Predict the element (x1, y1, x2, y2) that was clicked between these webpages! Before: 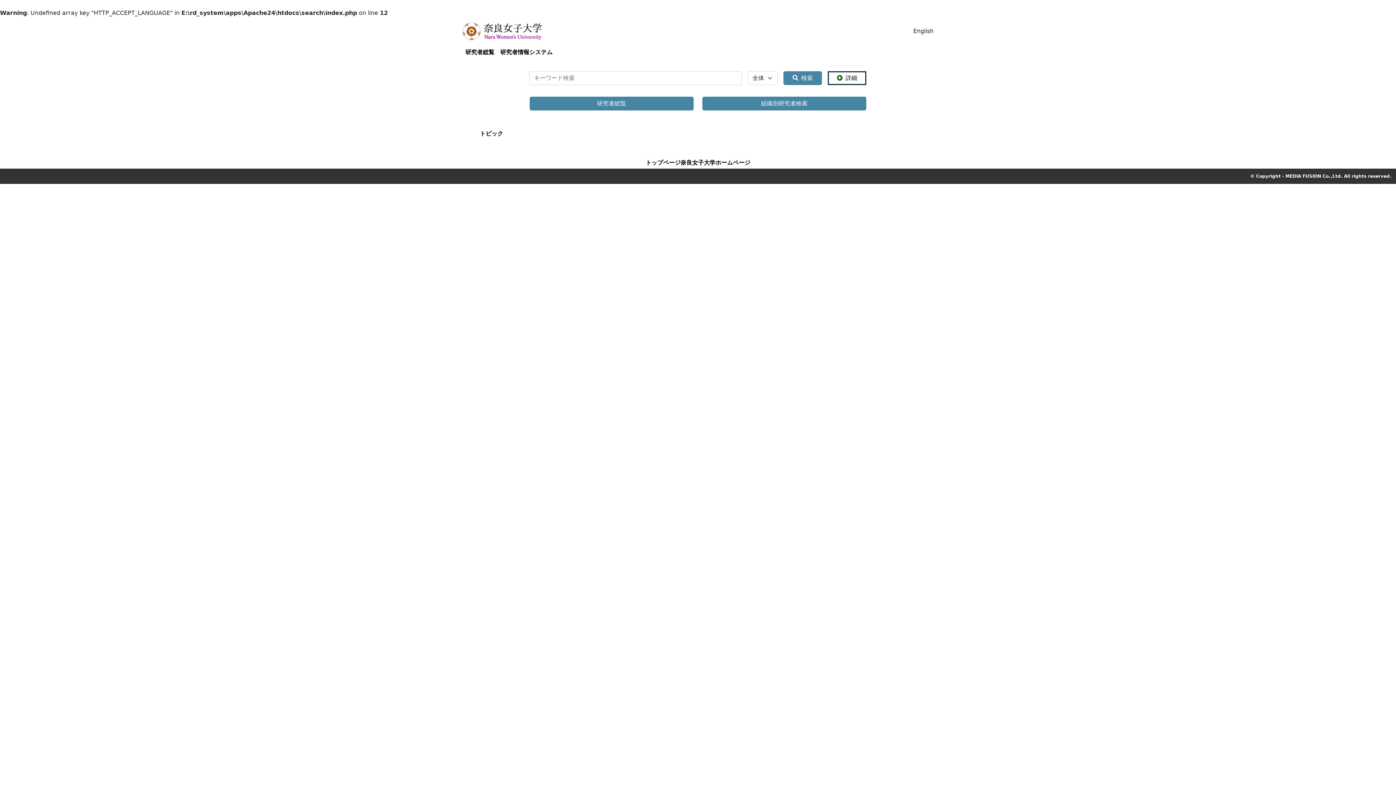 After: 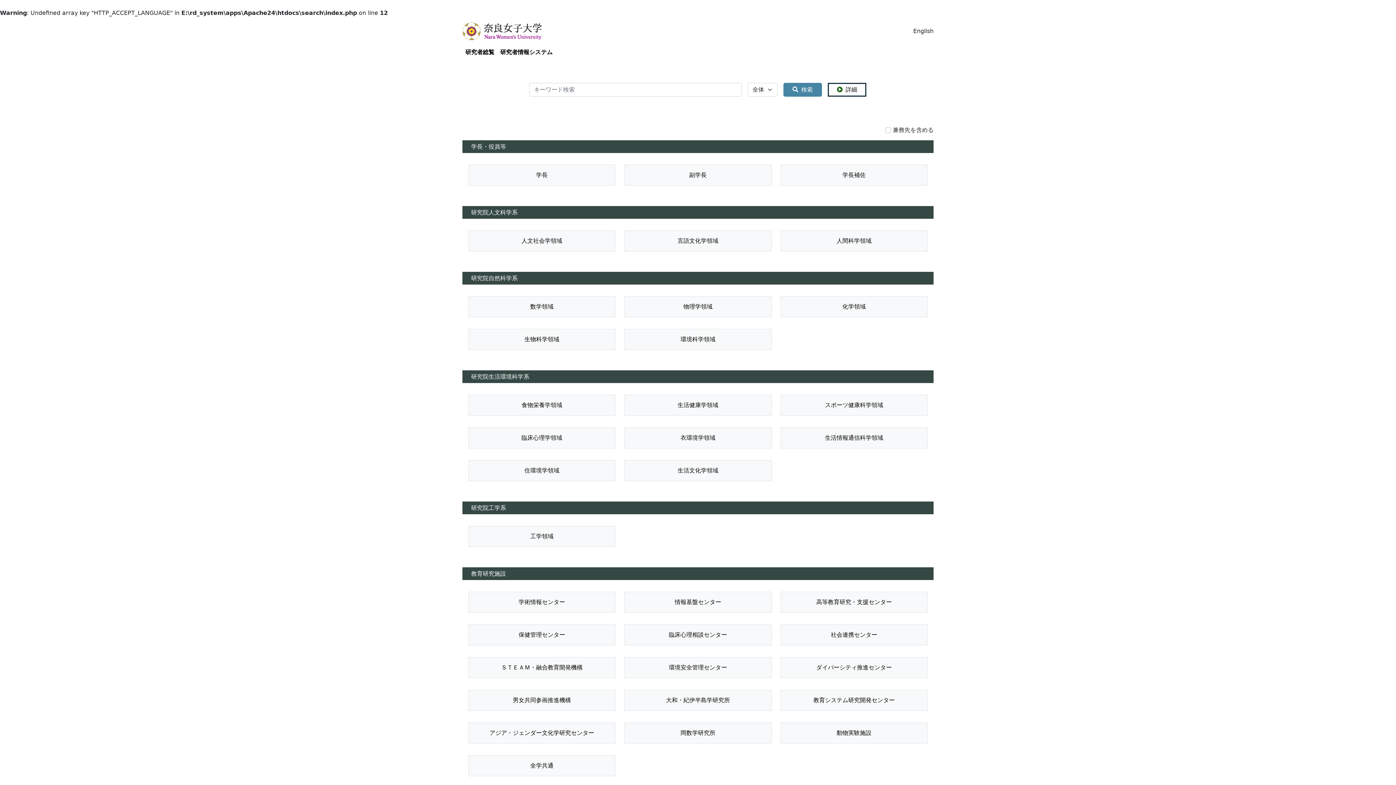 Action: label: 研究者情報システム bbox: (497, 45, 555, 59)